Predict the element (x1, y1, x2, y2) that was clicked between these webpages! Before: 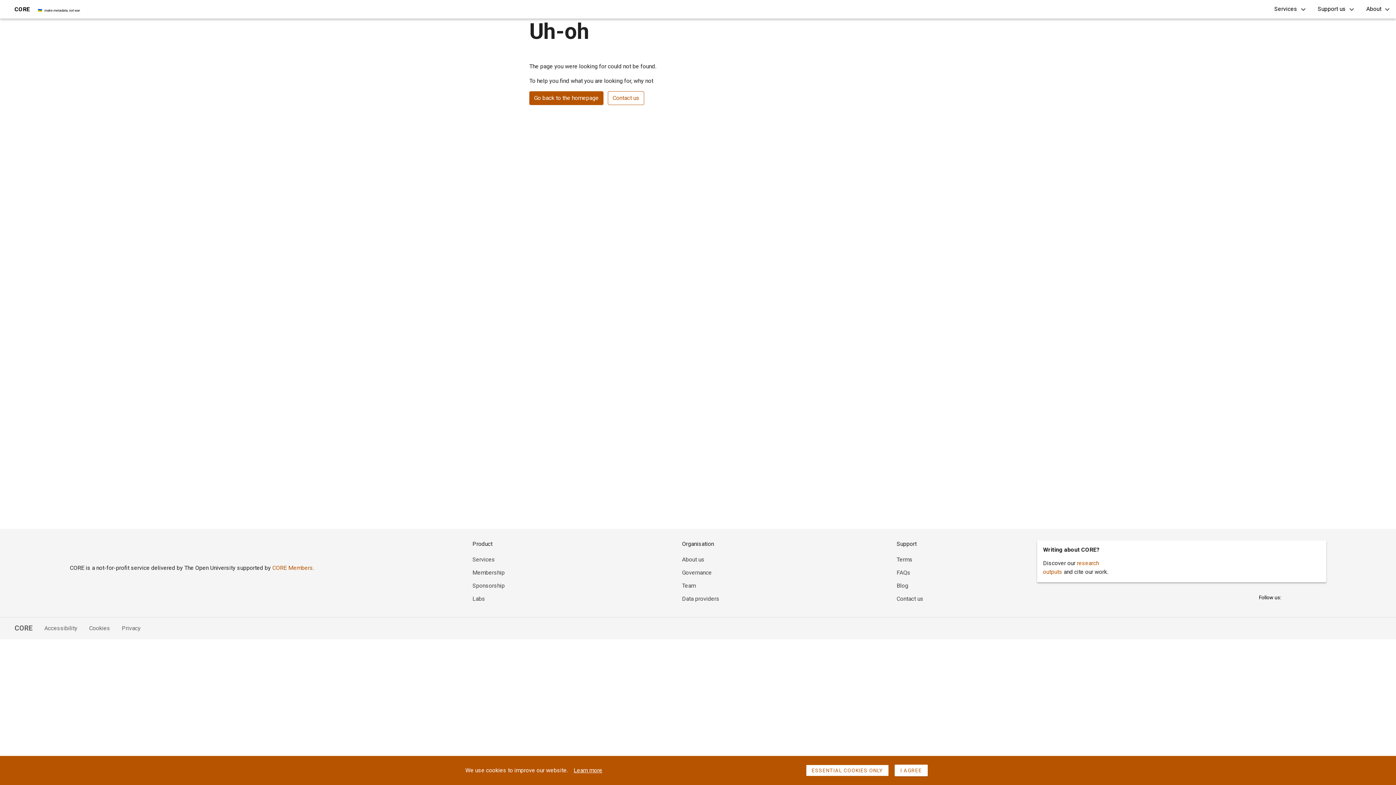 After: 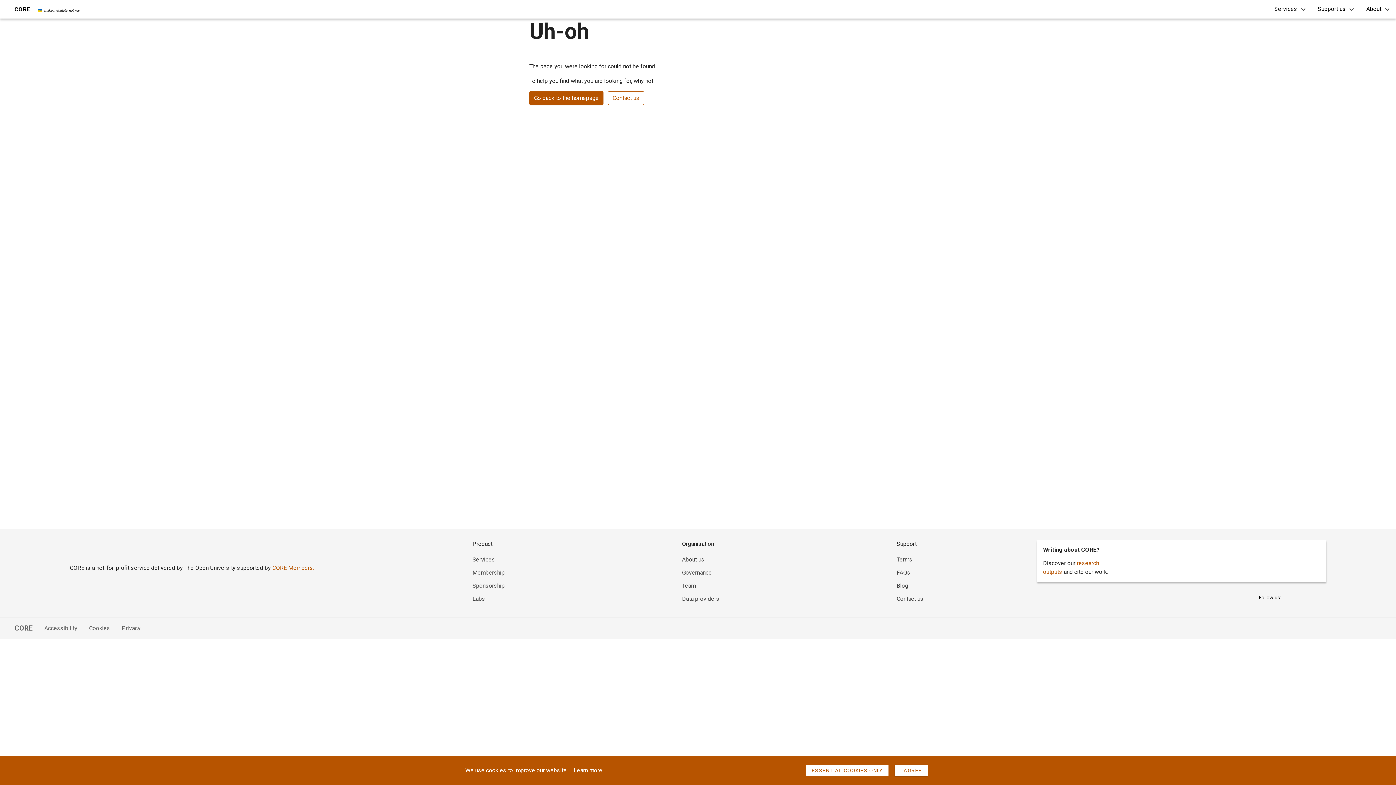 Action: bbox: (682, 582, 695, 589) label: Team